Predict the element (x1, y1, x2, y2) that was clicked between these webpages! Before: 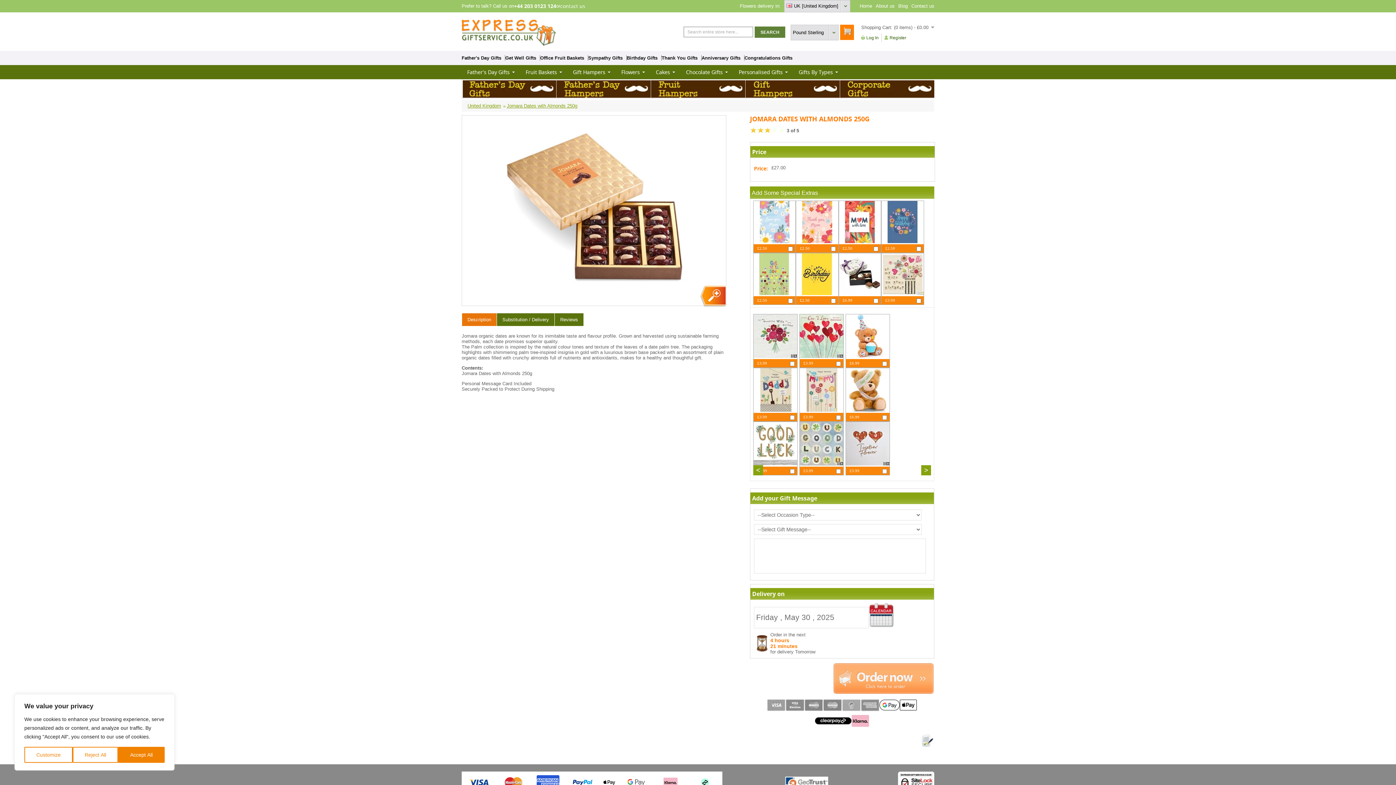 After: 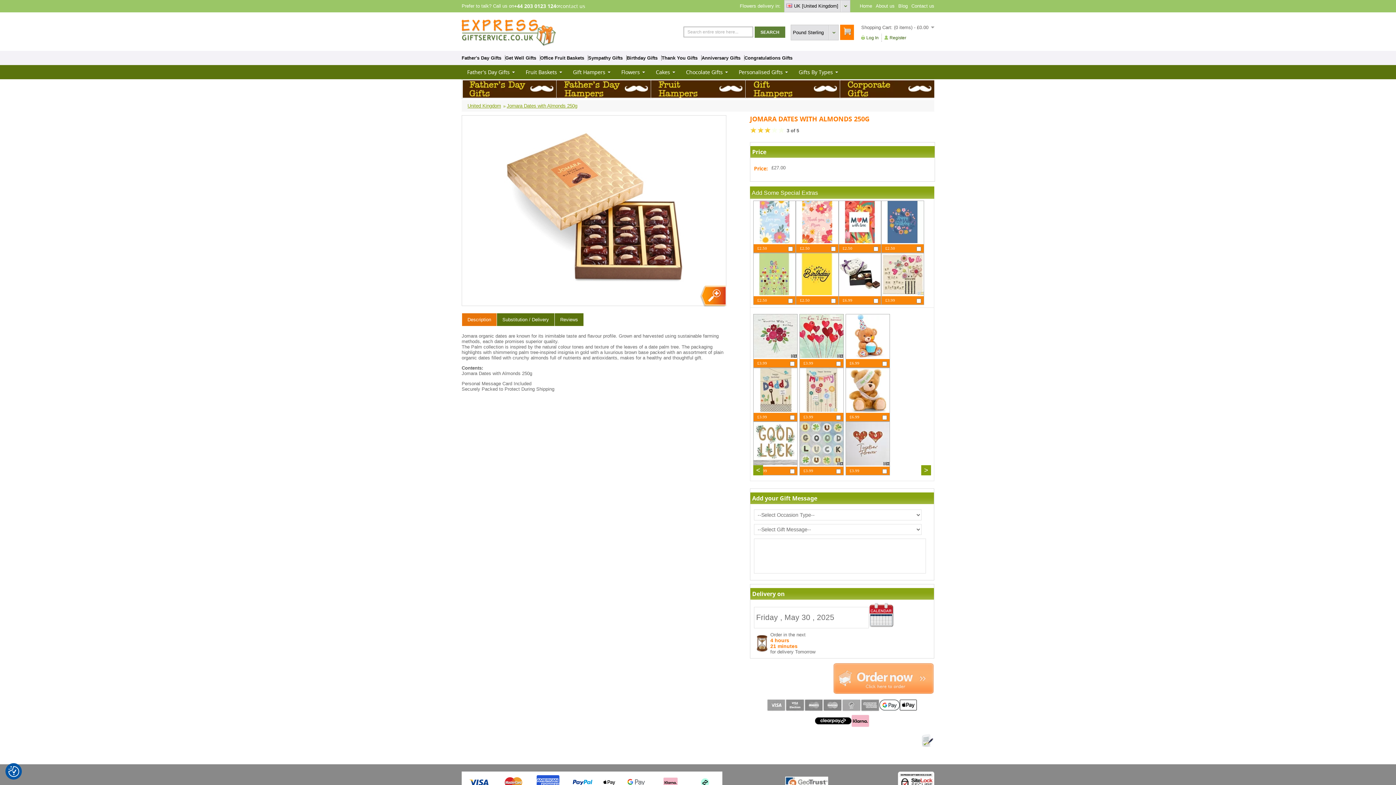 Action: bbox: (118, 747, 164, 763) label: Accept All